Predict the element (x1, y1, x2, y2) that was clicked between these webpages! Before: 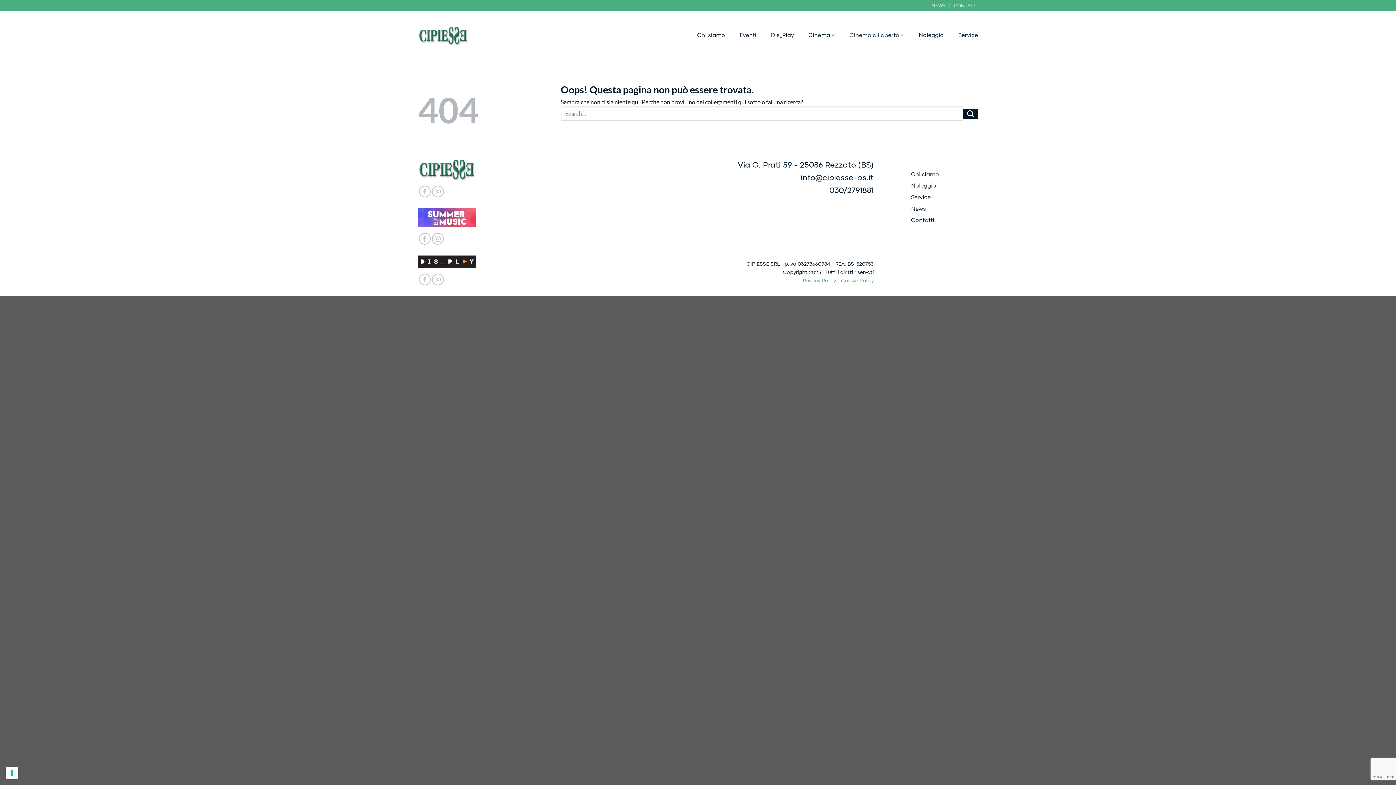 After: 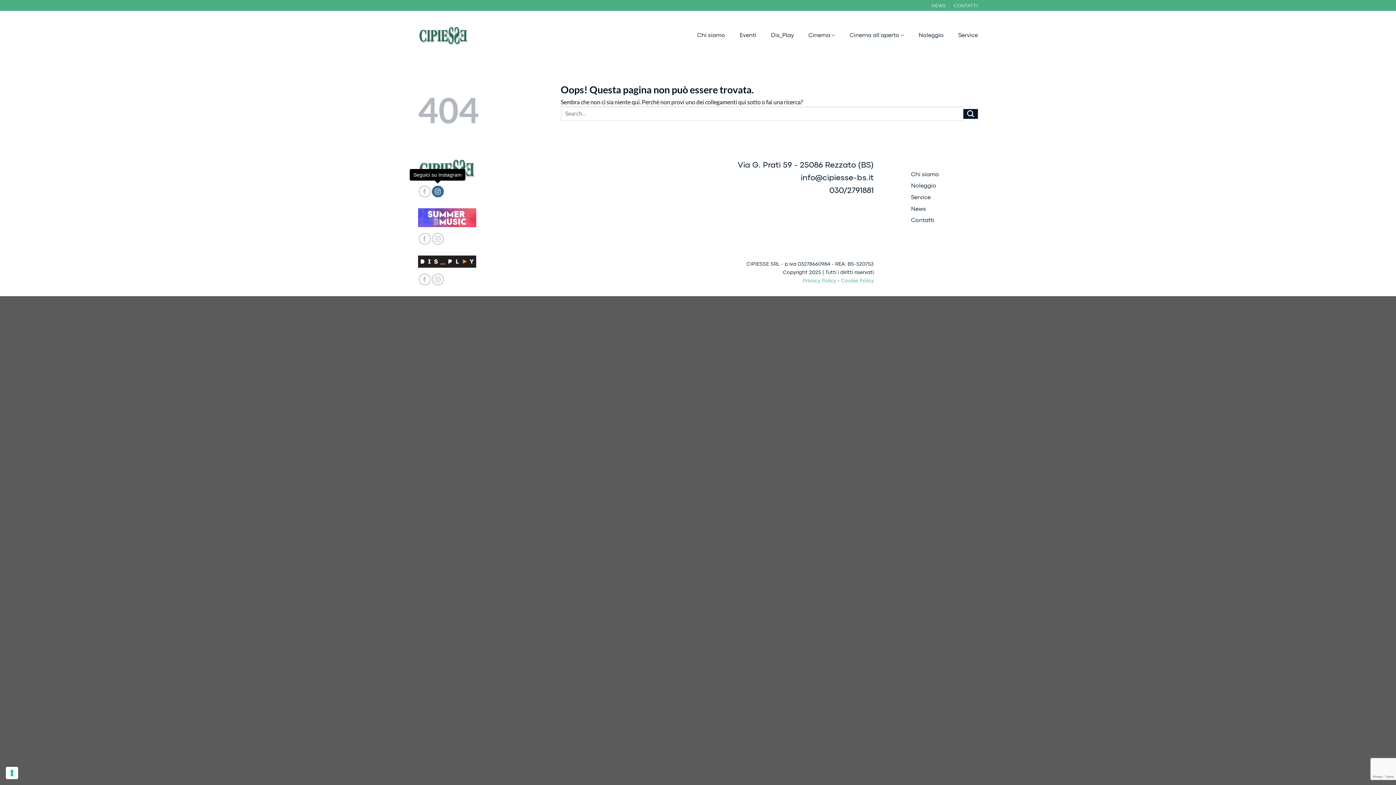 Action: bbox: (431, 185, 443, 197) label: Seguici su Instagram